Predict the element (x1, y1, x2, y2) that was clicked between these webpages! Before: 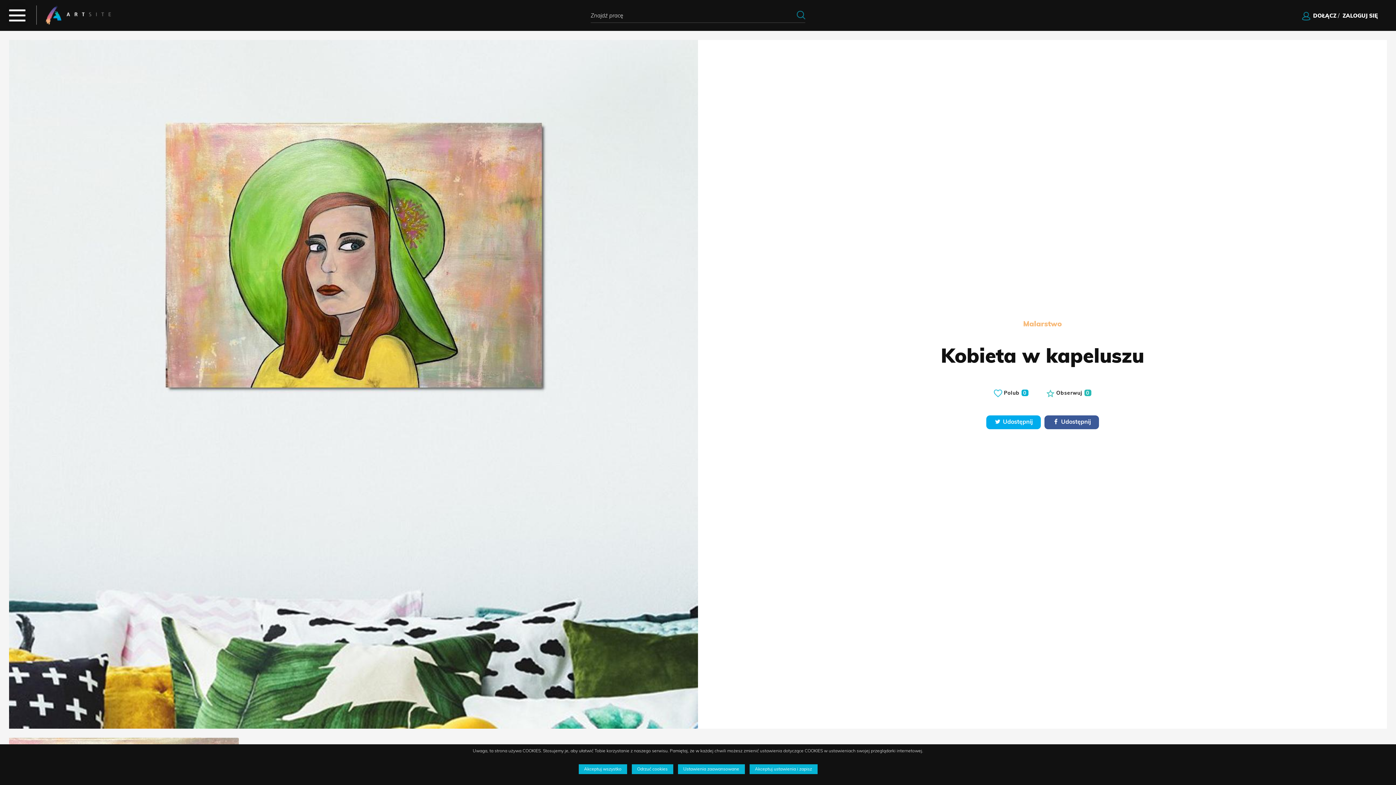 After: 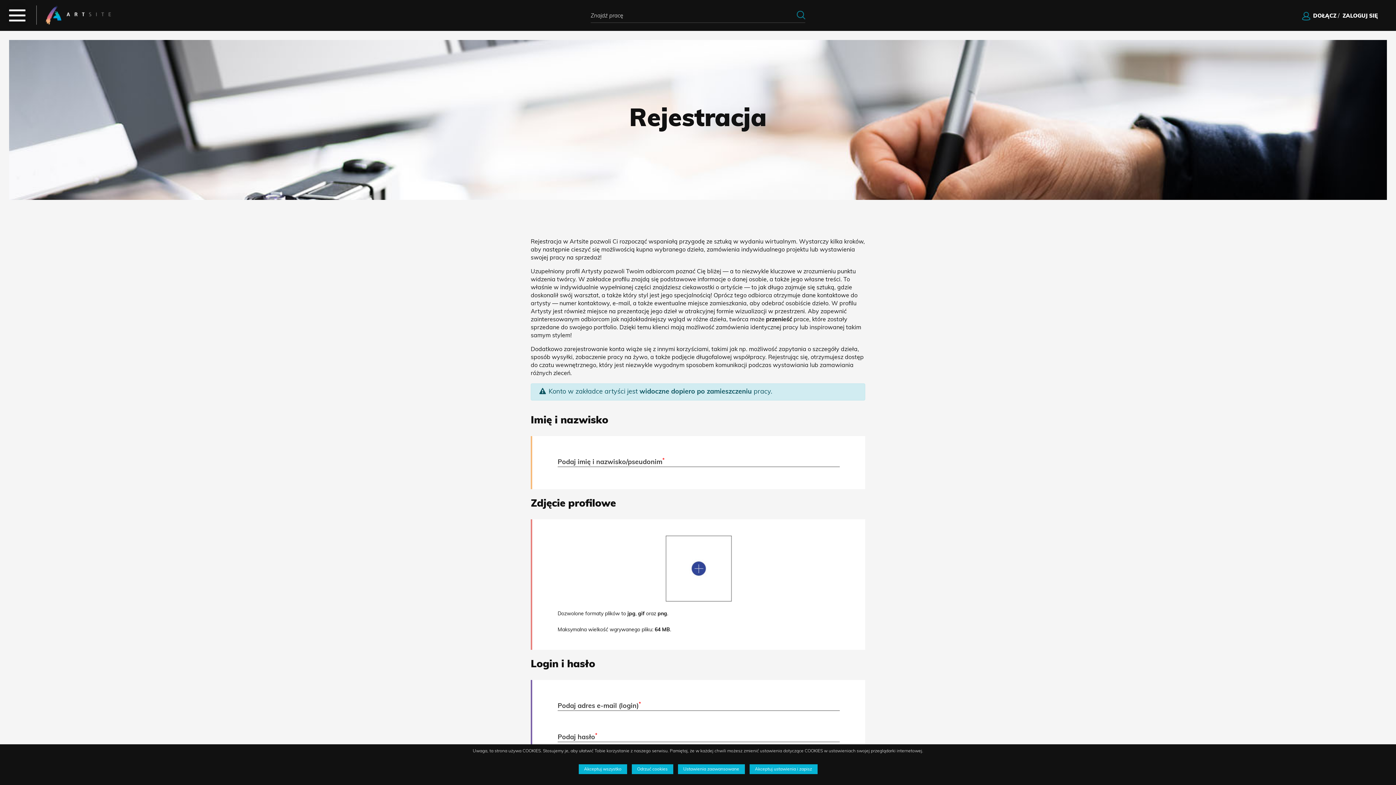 Action: label: DOŁĄCZ bbox: (1313, 13, 1336, 19)